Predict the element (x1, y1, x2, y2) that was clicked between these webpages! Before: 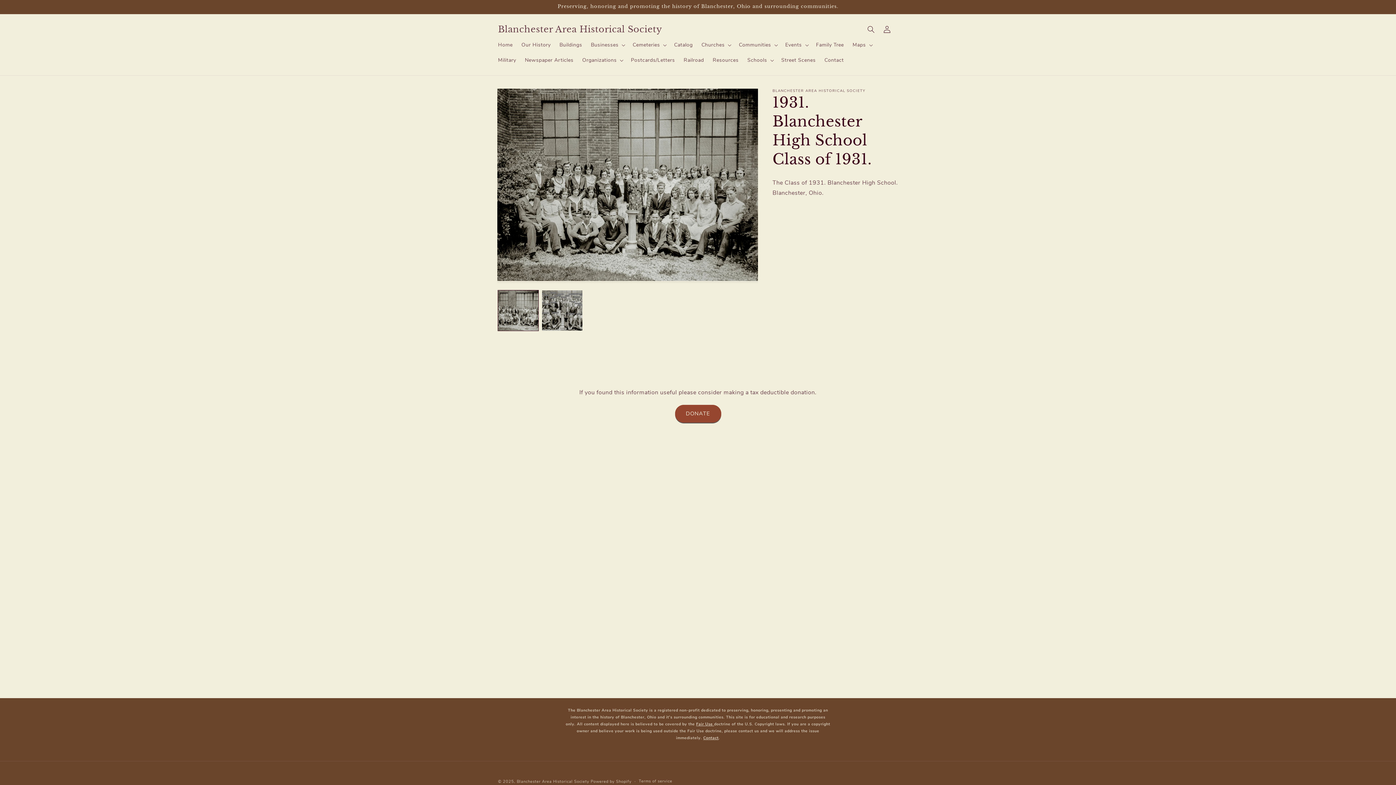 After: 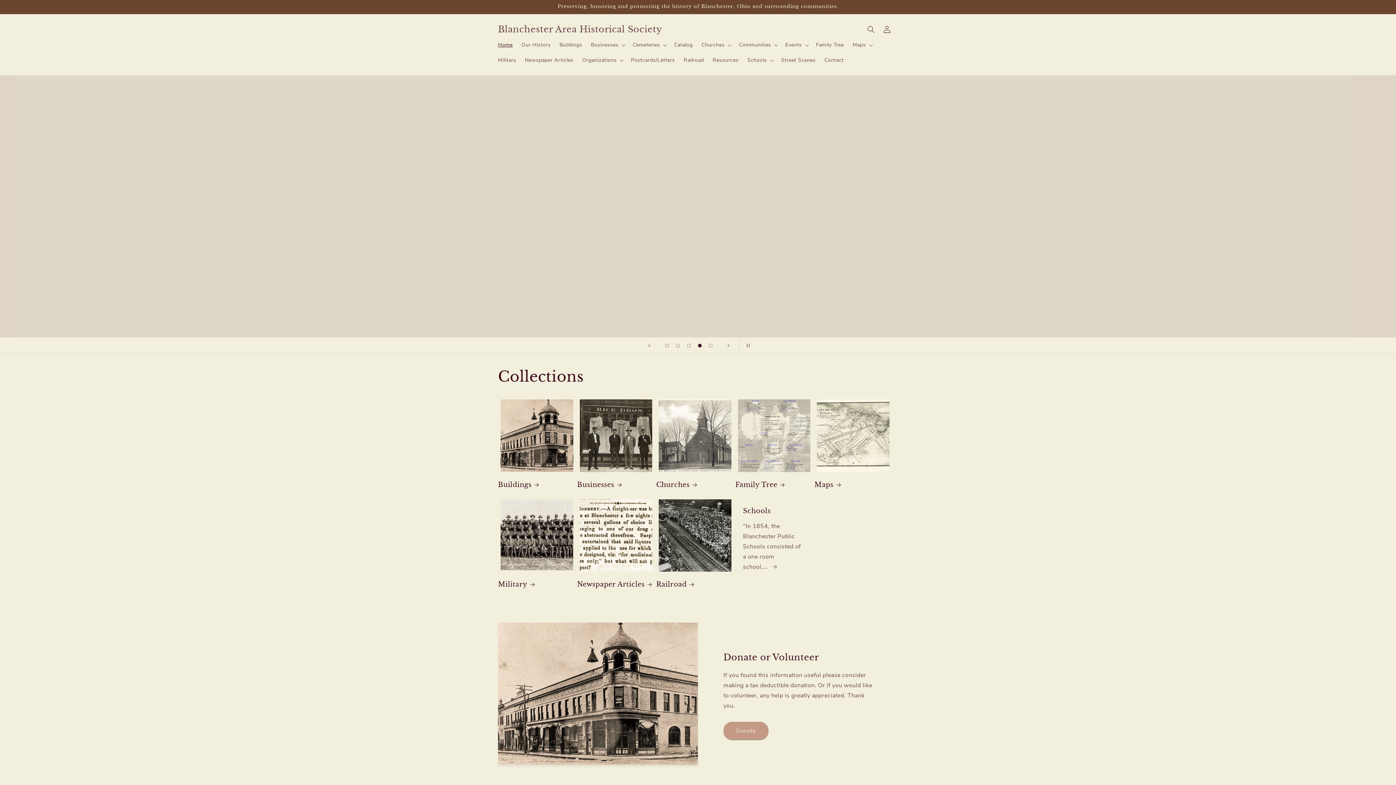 Action: label: Home bbox: (493, 37, 517, 52)